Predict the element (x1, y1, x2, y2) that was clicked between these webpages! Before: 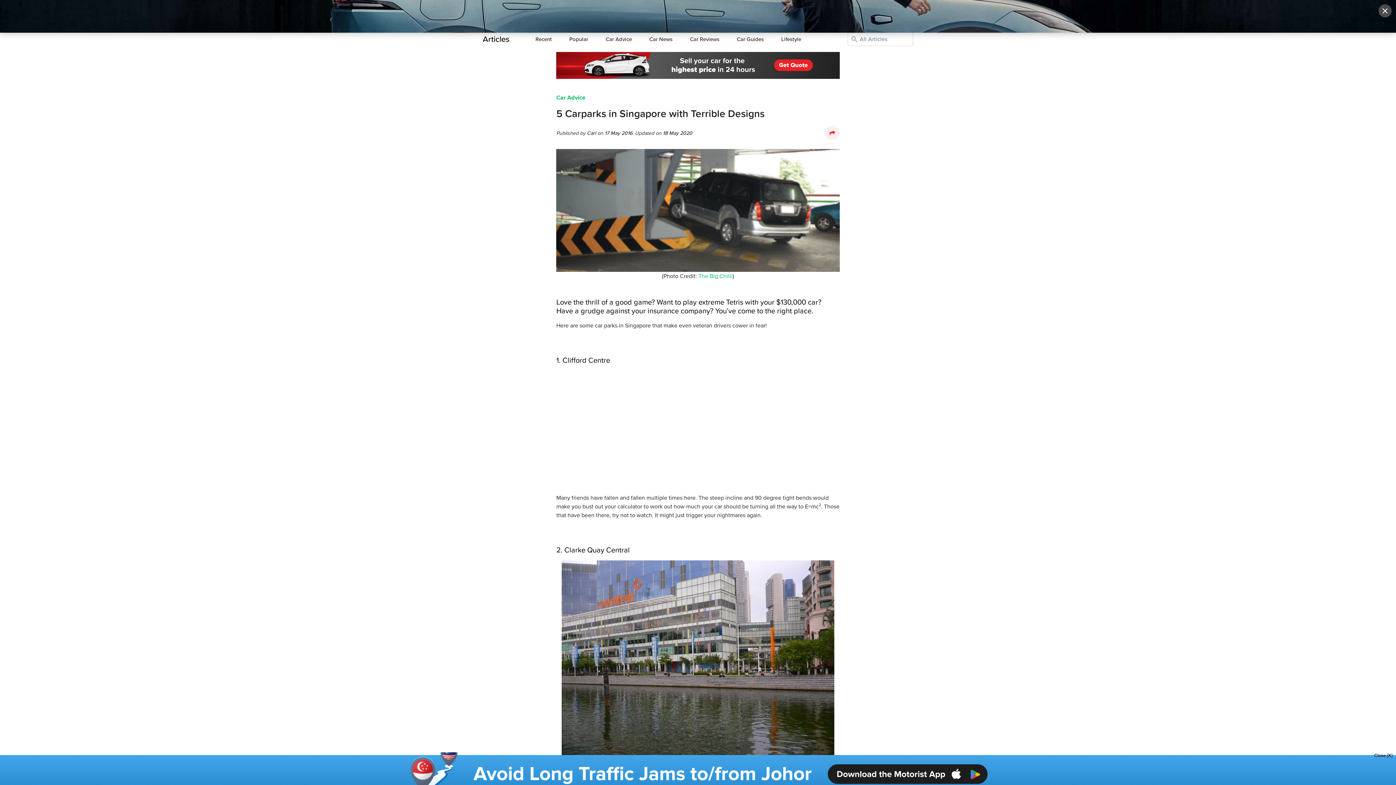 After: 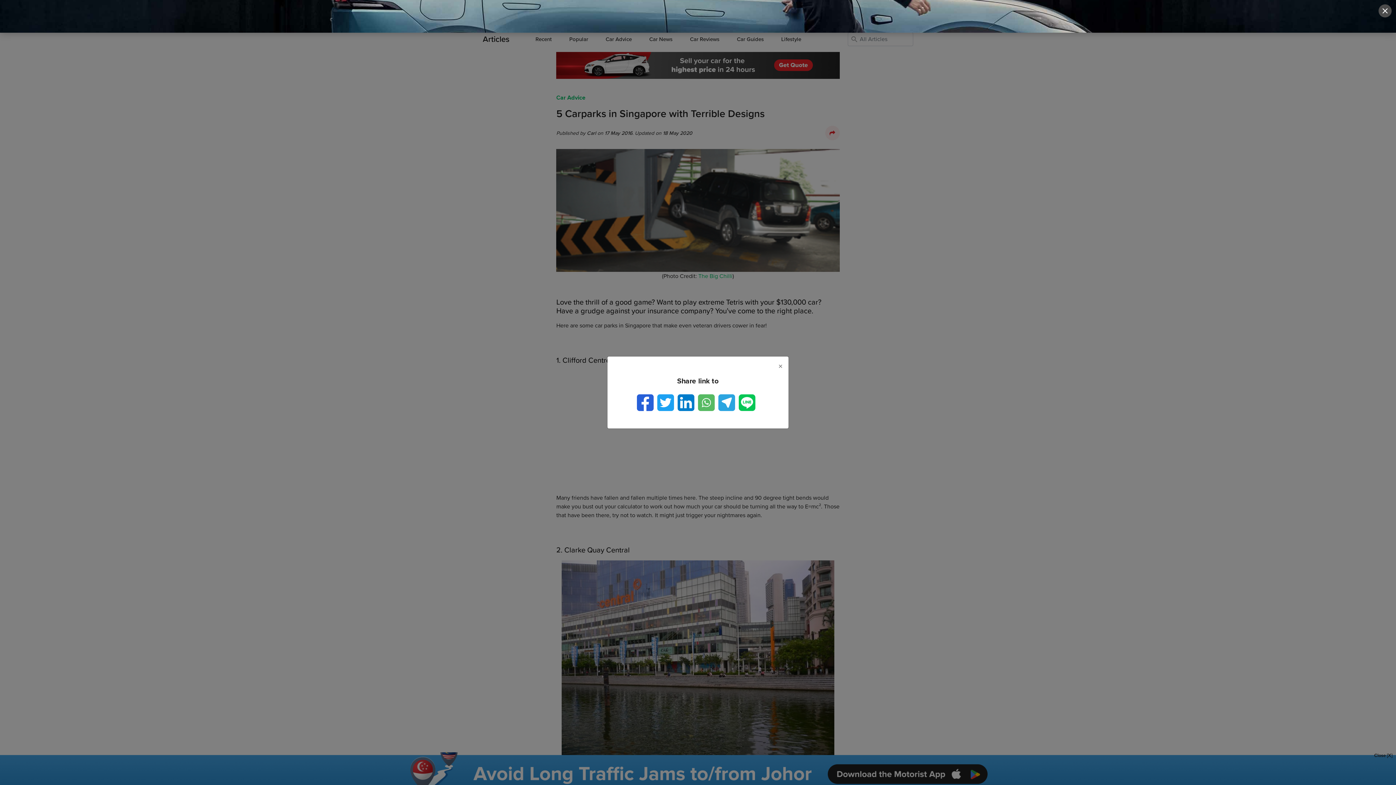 Action: bbox: (825, 125, 839, 140)